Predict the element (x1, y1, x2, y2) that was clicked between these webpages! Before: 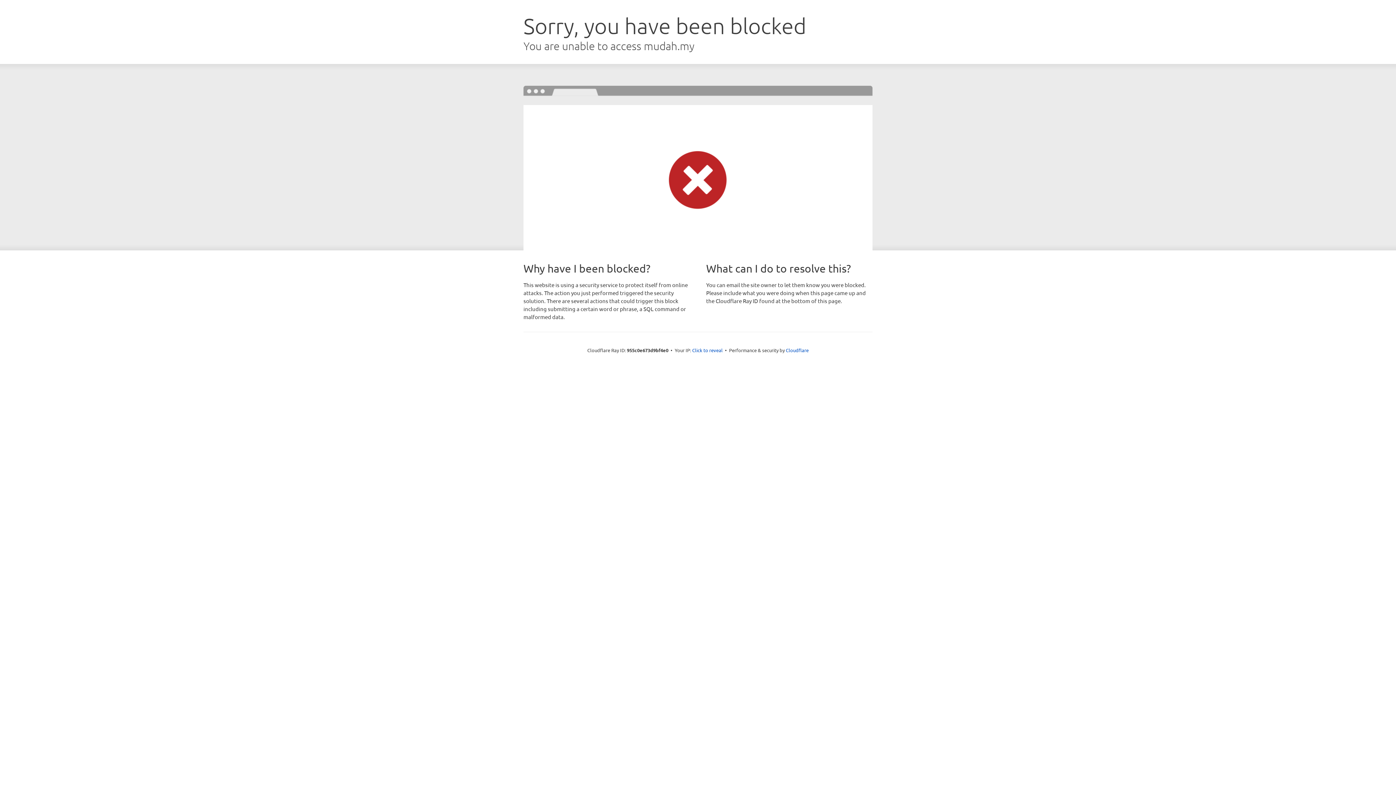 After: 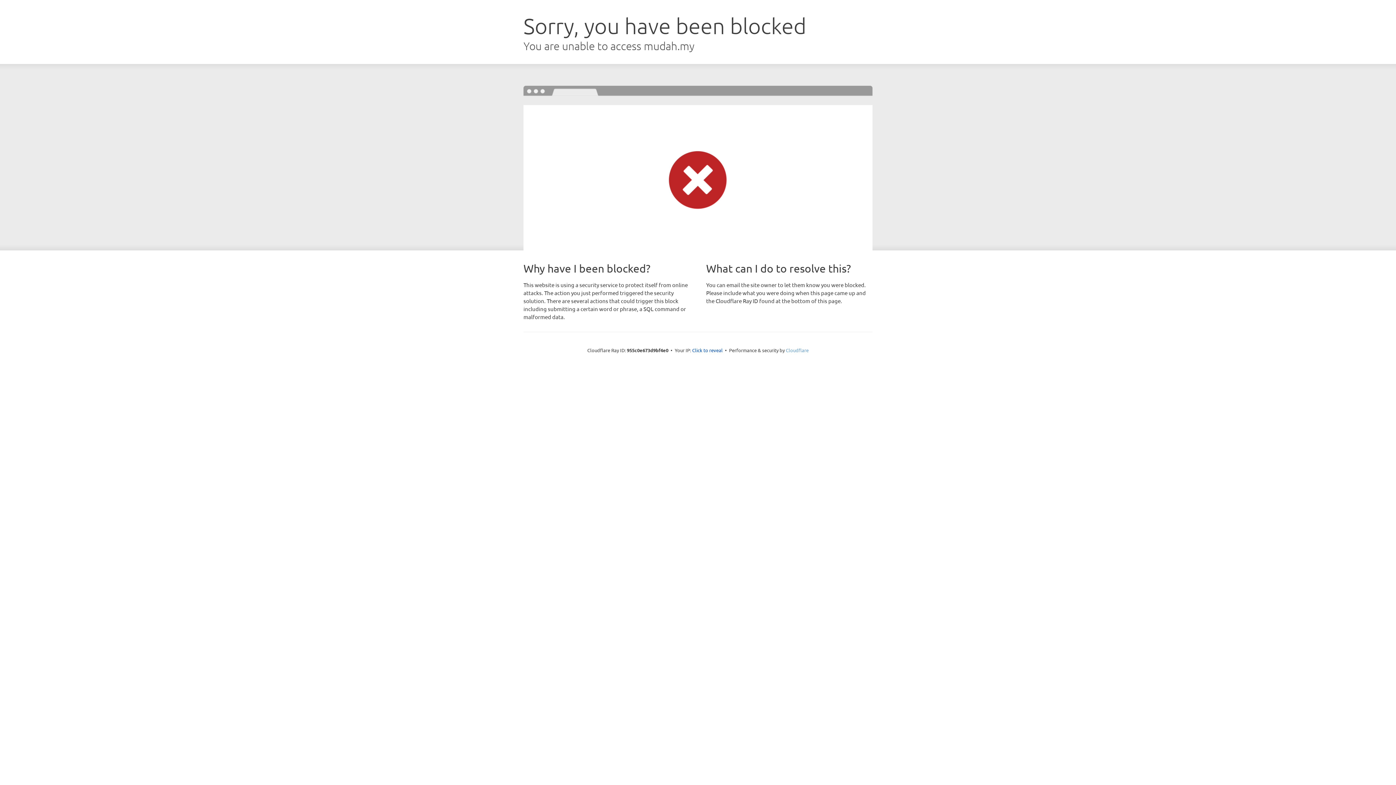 Action: label: Cloudflare bbox: (786, 347, 808, 353)